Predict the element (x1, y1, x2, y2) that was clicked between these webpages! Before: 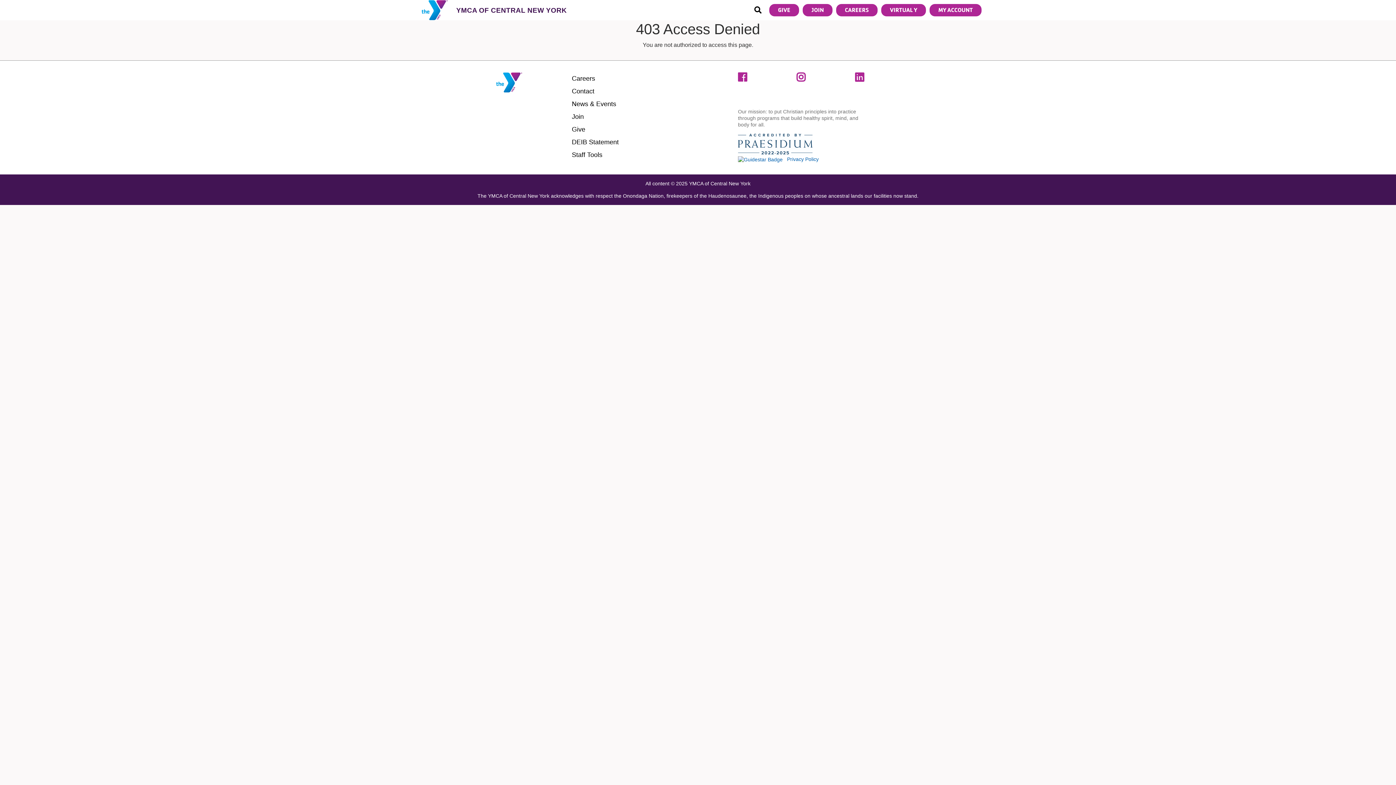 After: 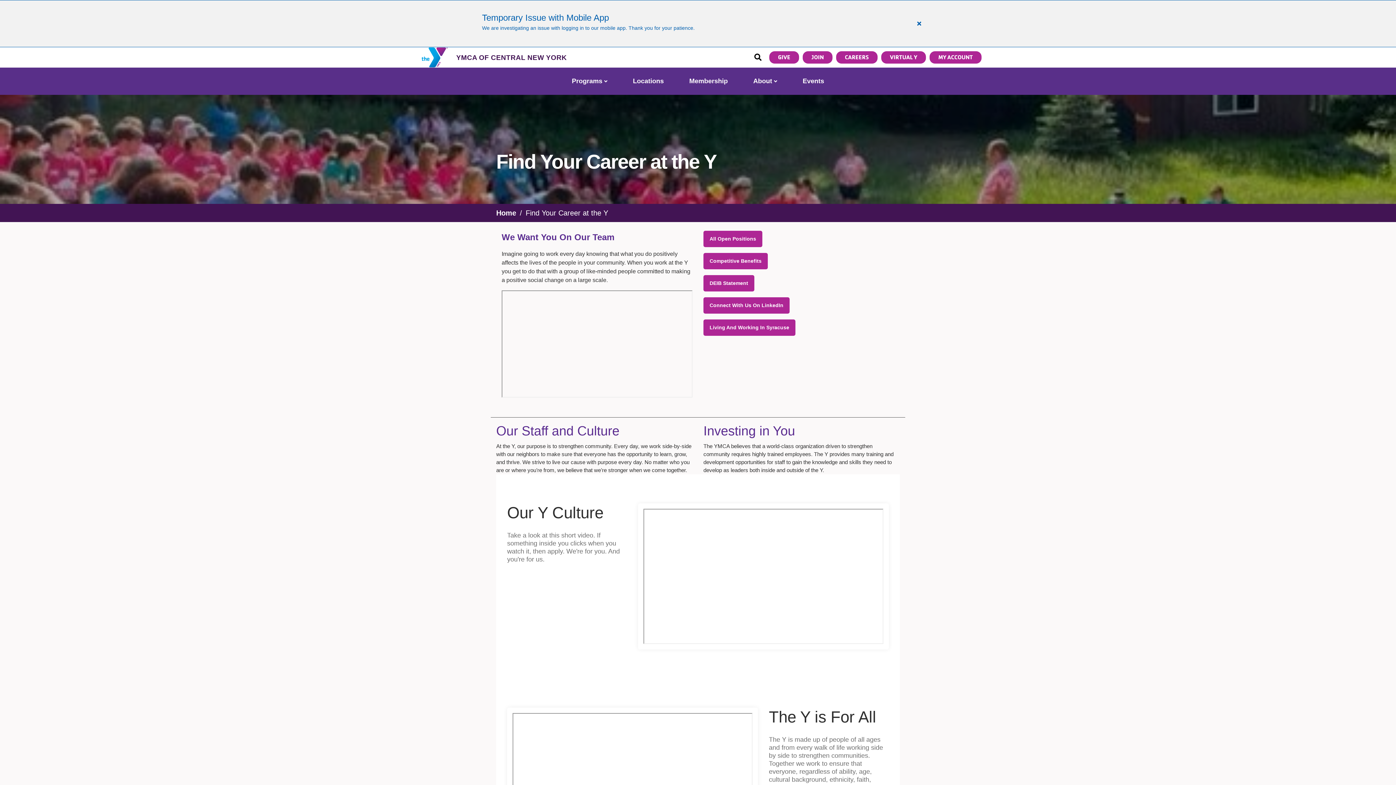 Action: bbox: (572, 74, 595, 82) label: Careers